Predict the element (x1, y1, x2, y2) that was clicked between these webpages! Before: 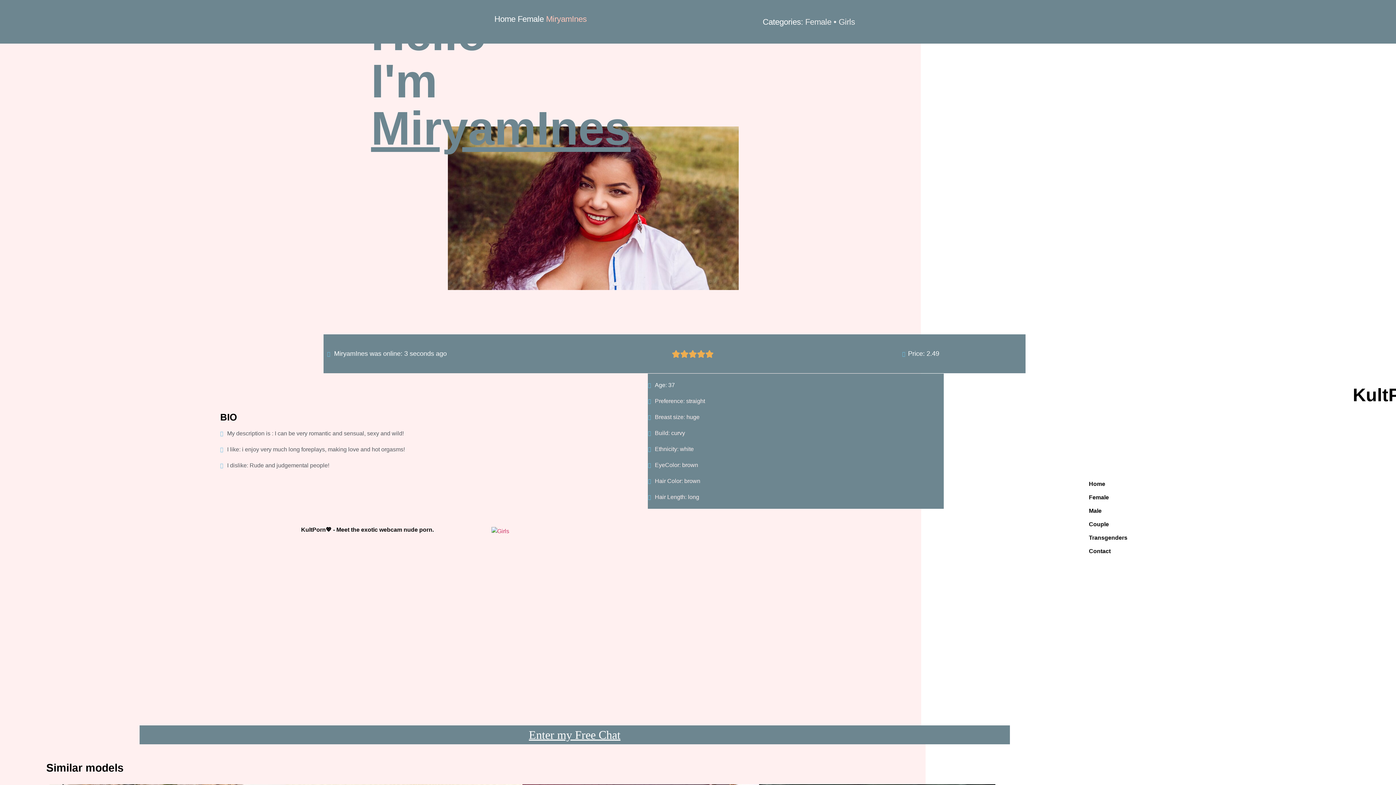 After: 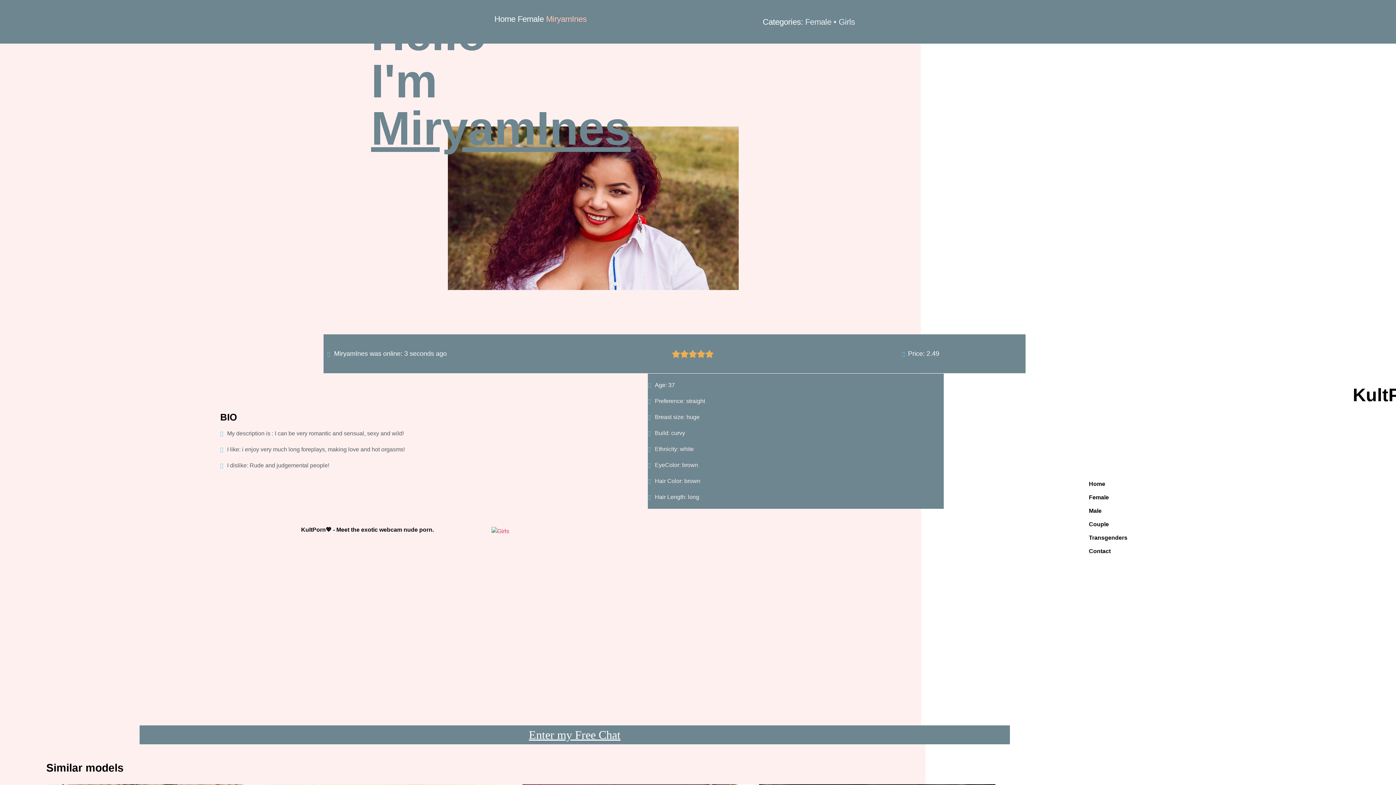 Action: label: Enter my Free Chat bbox: (521, 721, 627, 749)